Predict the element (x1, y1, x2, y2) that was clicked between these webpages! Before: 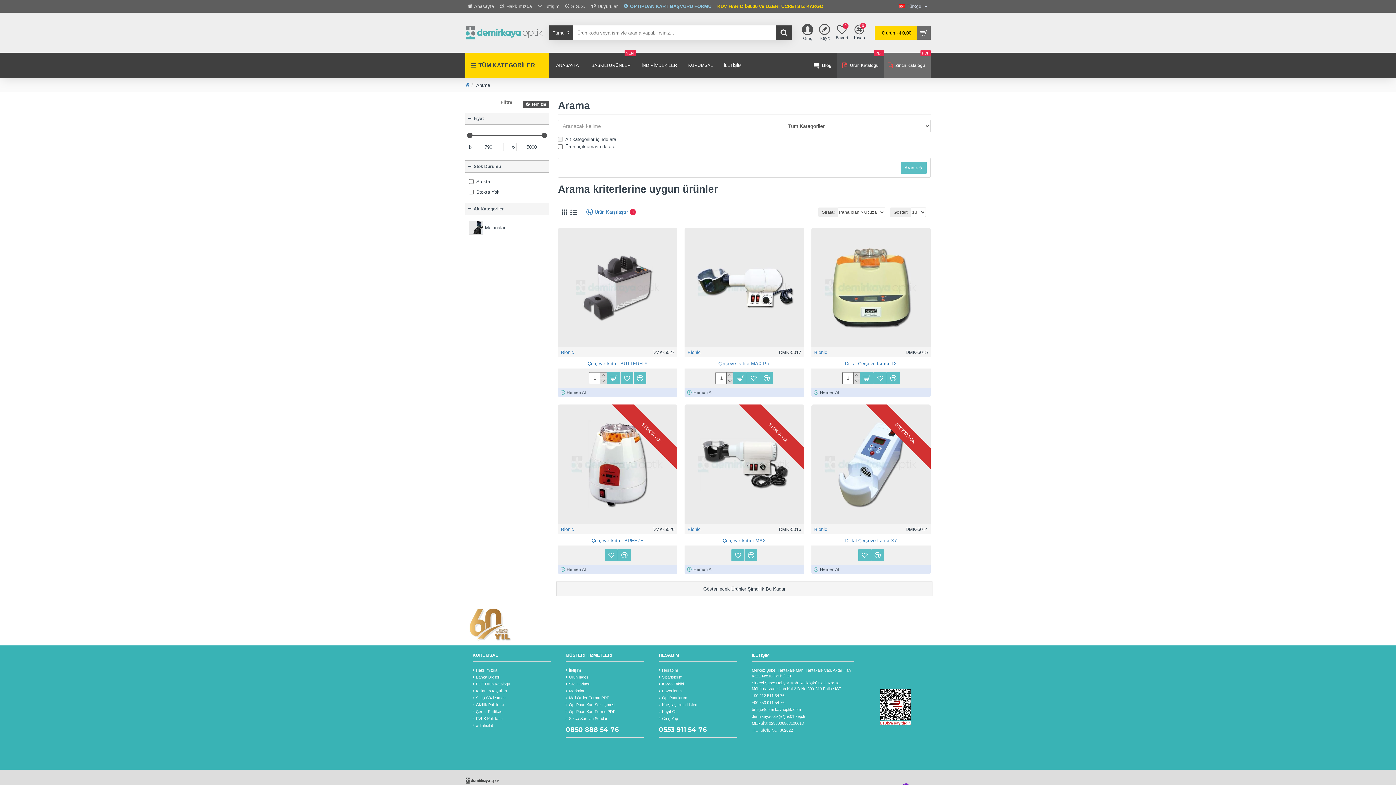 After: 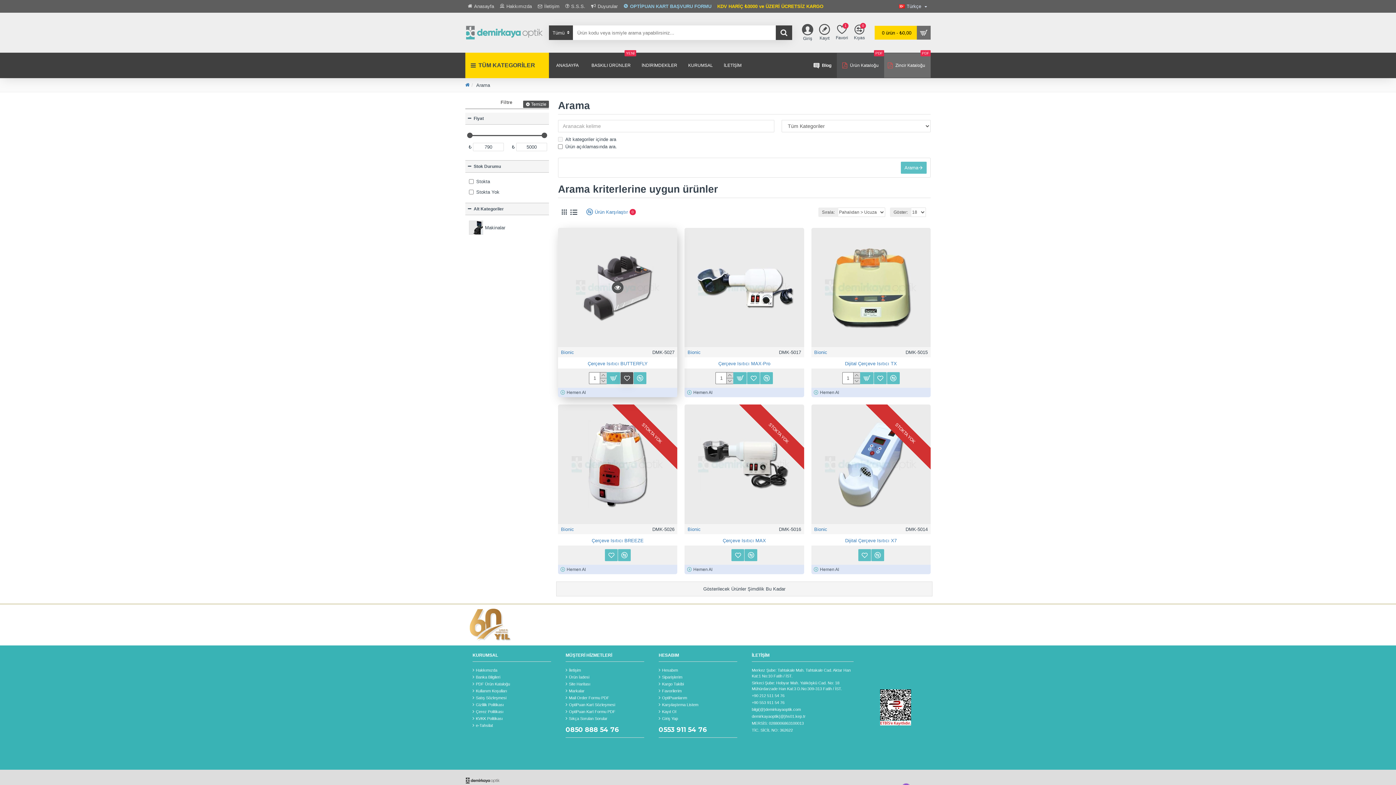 Action: bbox: (620, 372, 633, 384)